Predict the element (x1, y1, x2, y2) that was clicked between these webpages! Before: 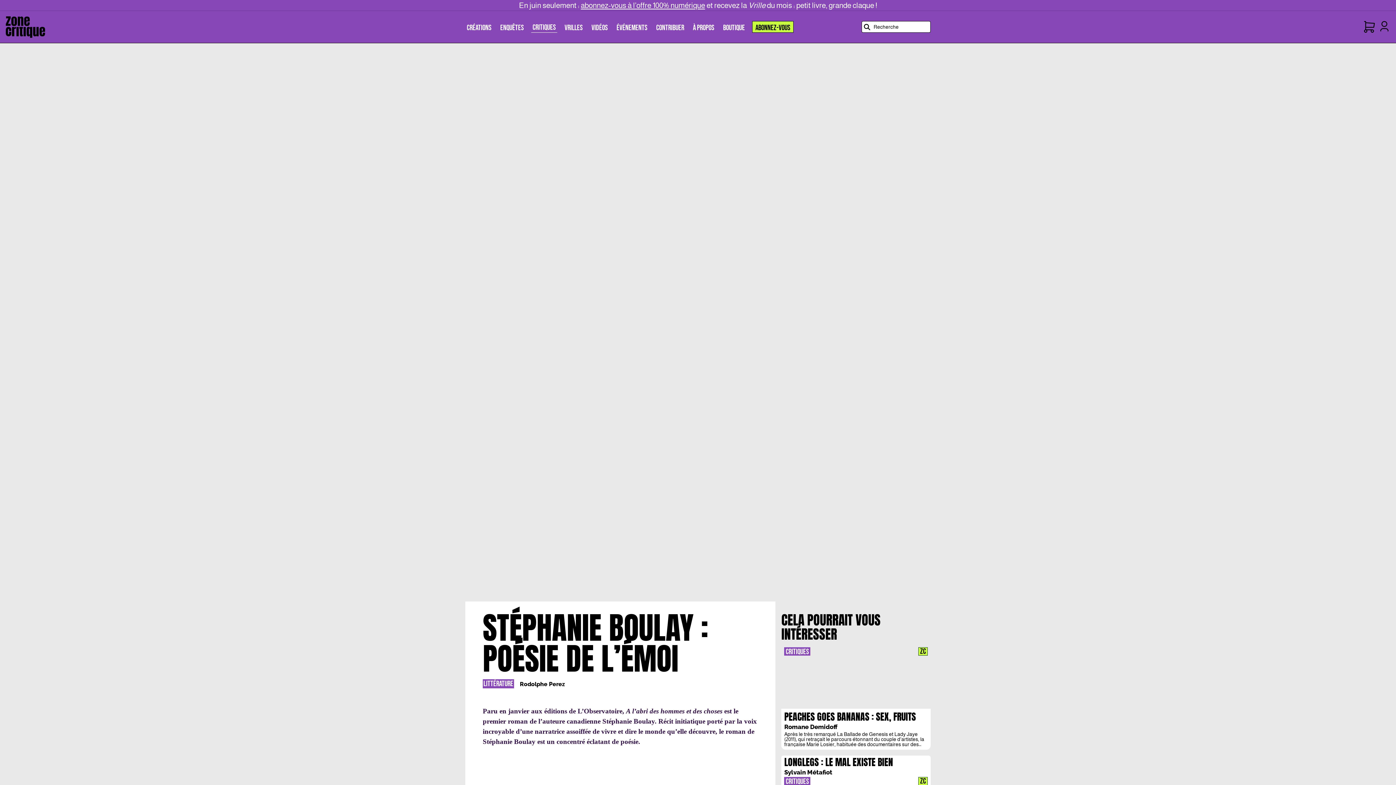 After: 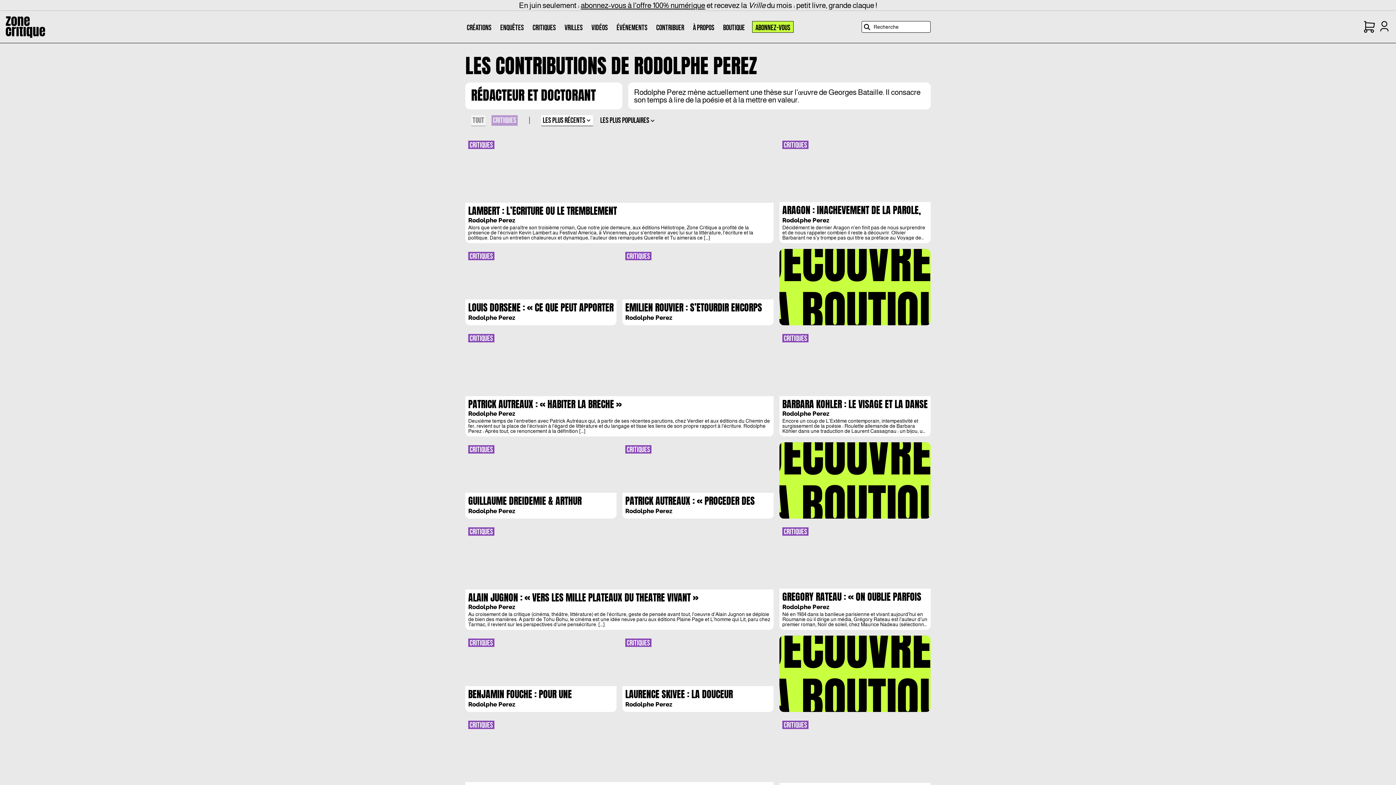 Action: label: Rodolphe Perez bbox: (520, 680, 565, 687)